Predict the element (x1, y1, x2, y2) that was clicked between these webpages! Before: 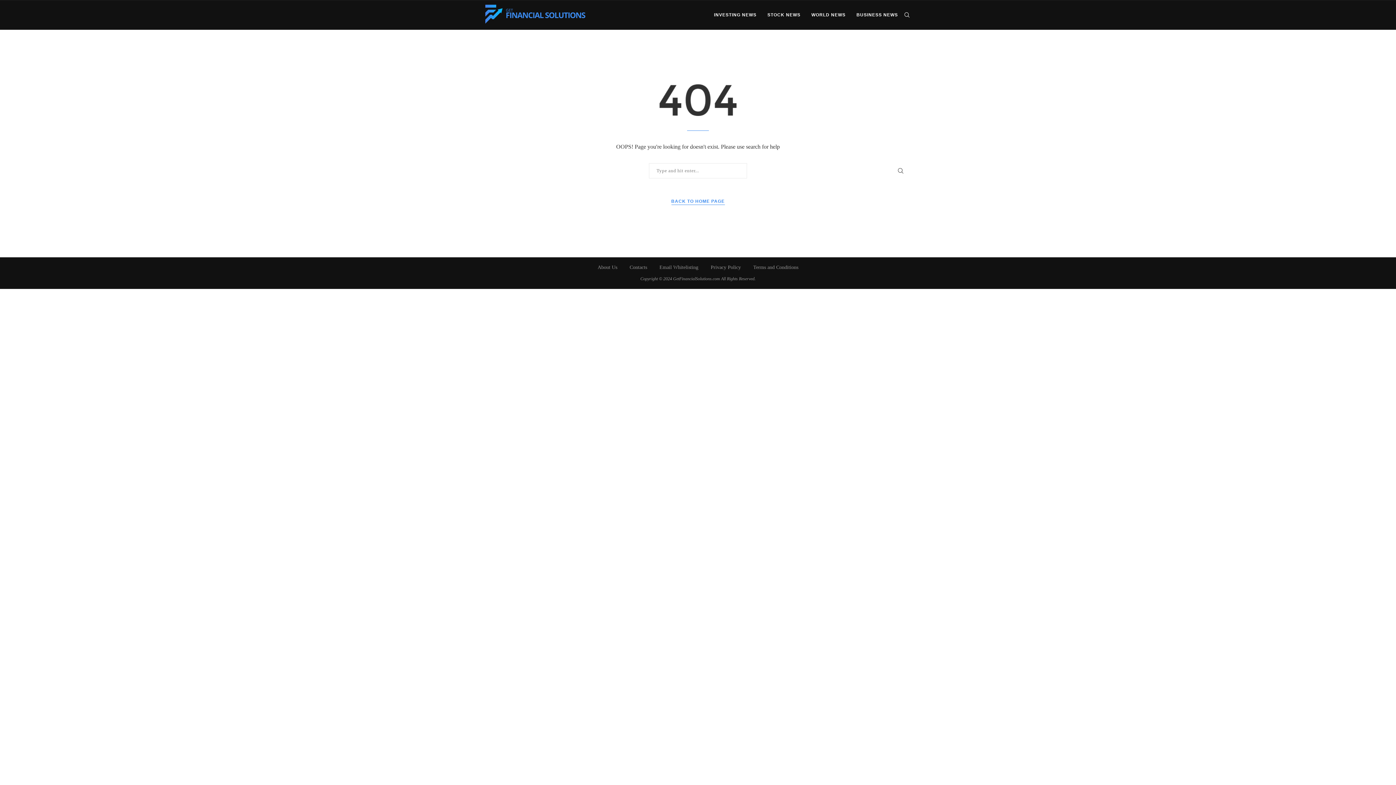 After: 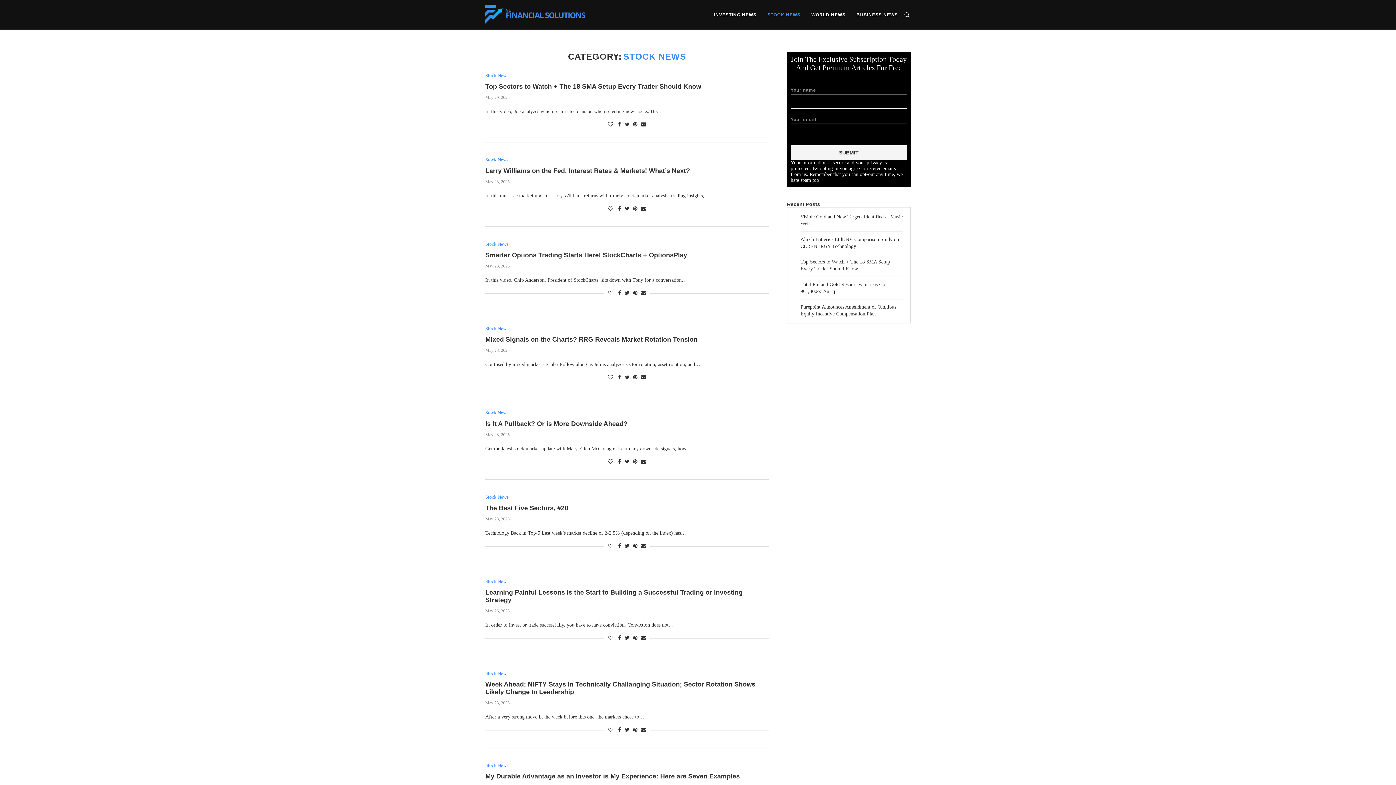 Action: label: STOCK NEWS bbox: (767, 0, 800, 29)